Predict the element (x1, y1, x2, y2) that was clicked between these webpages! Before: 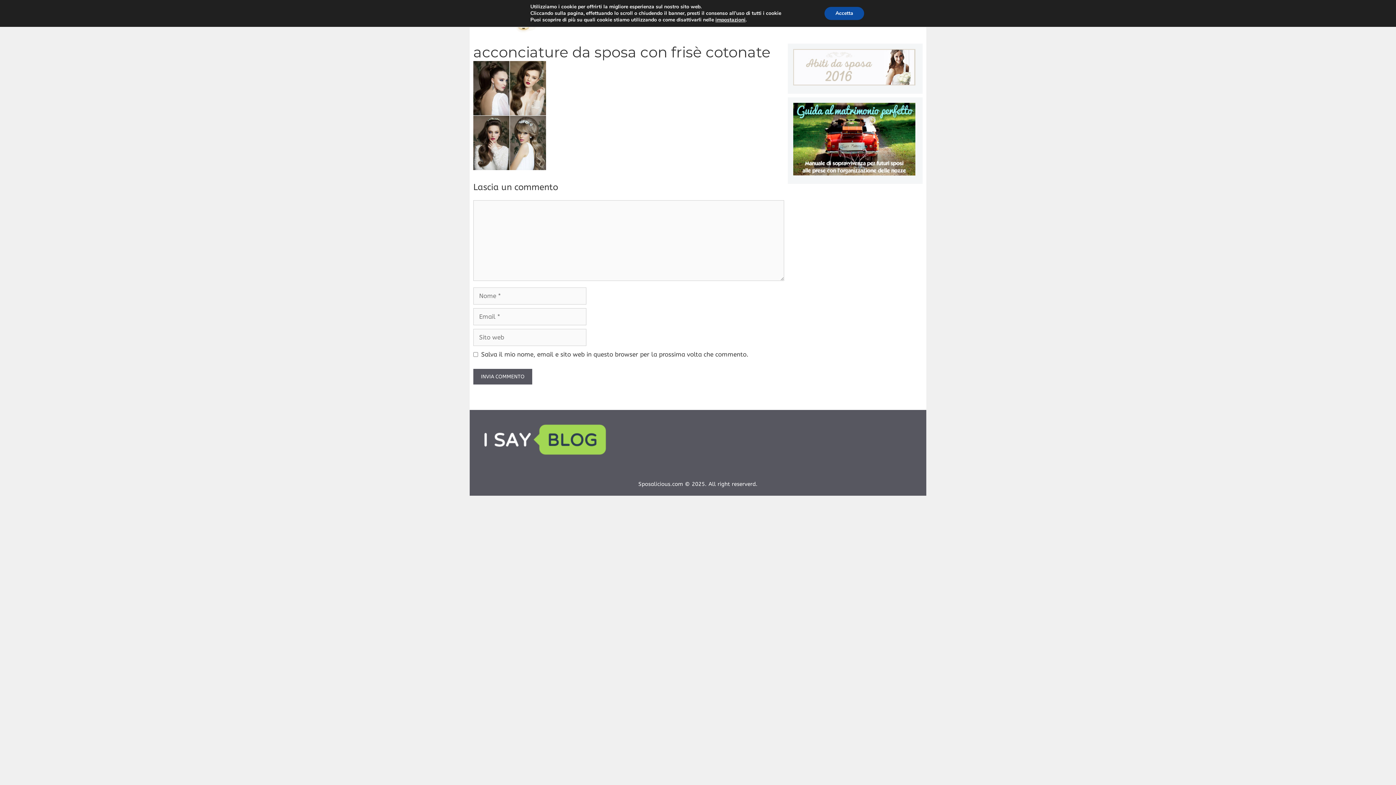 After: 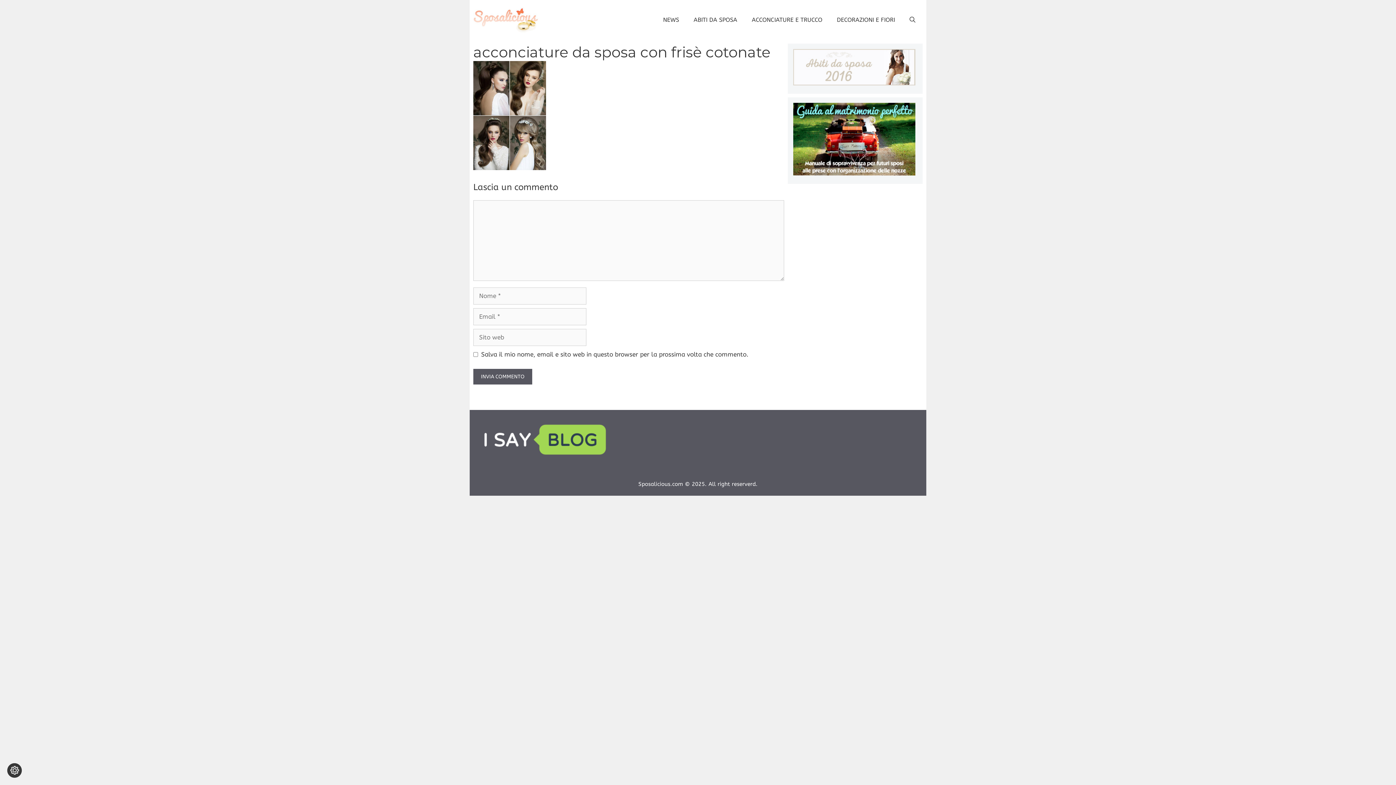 Action: label: Accetta bbox: (834, 6, 875, 20)